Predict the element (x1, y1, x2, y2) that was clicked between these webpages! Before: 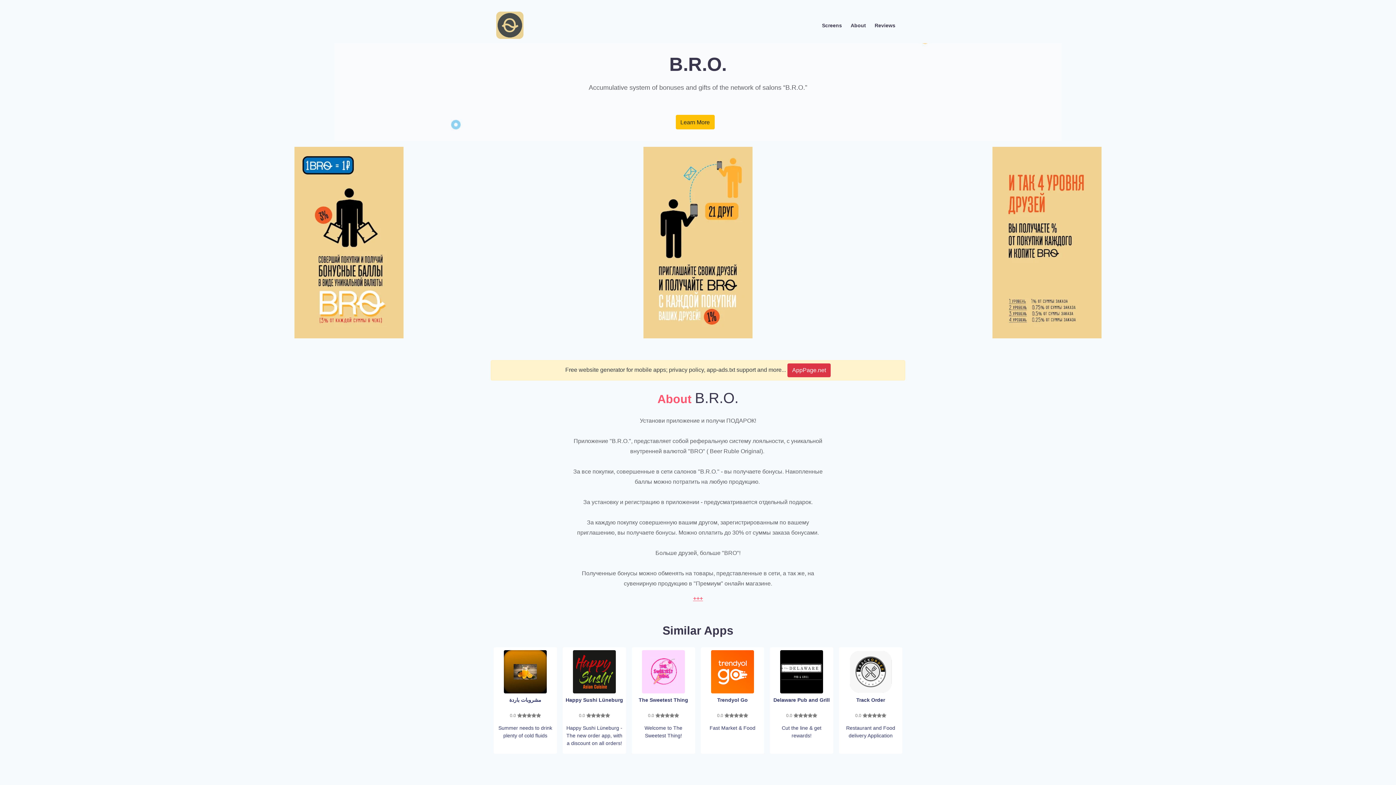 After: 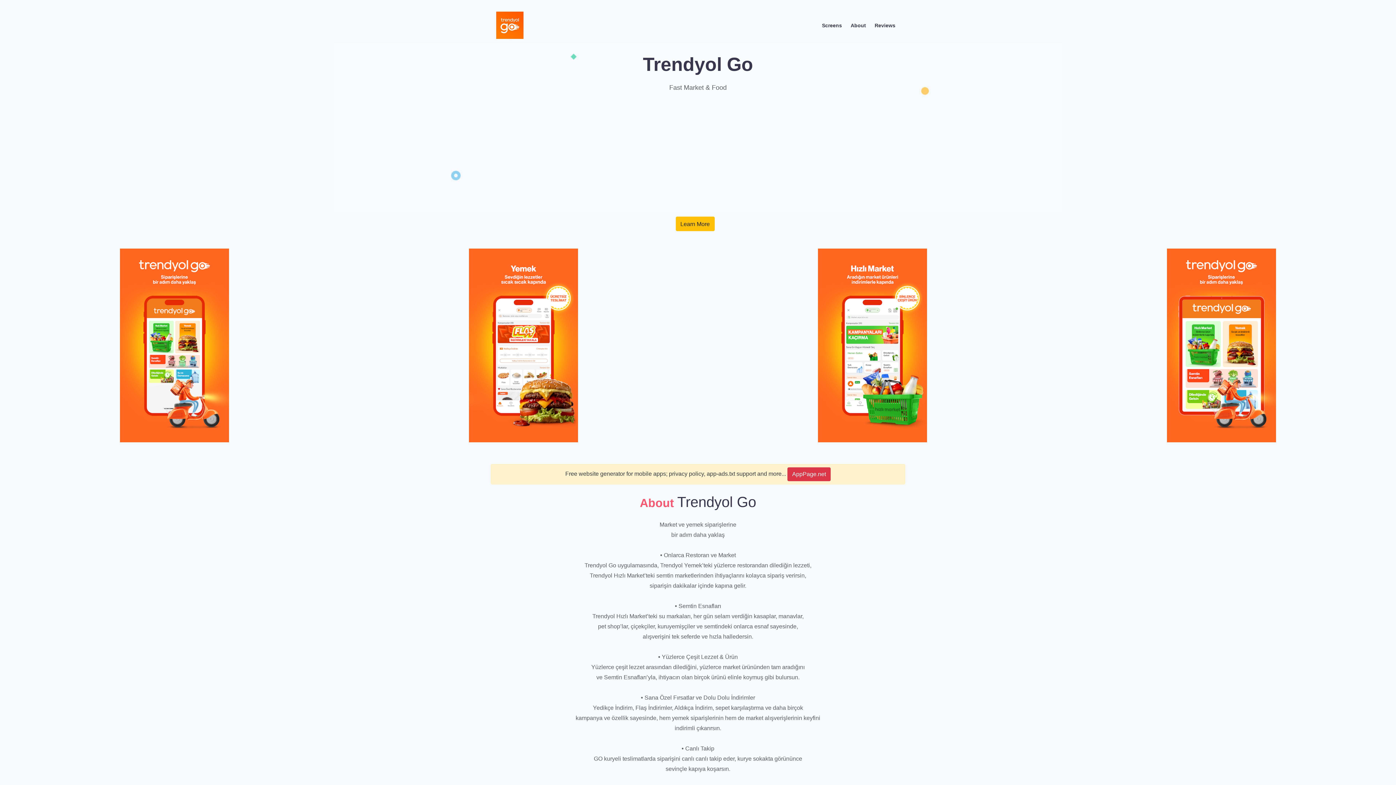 Action: bbox: (711, 668, 754, 674)